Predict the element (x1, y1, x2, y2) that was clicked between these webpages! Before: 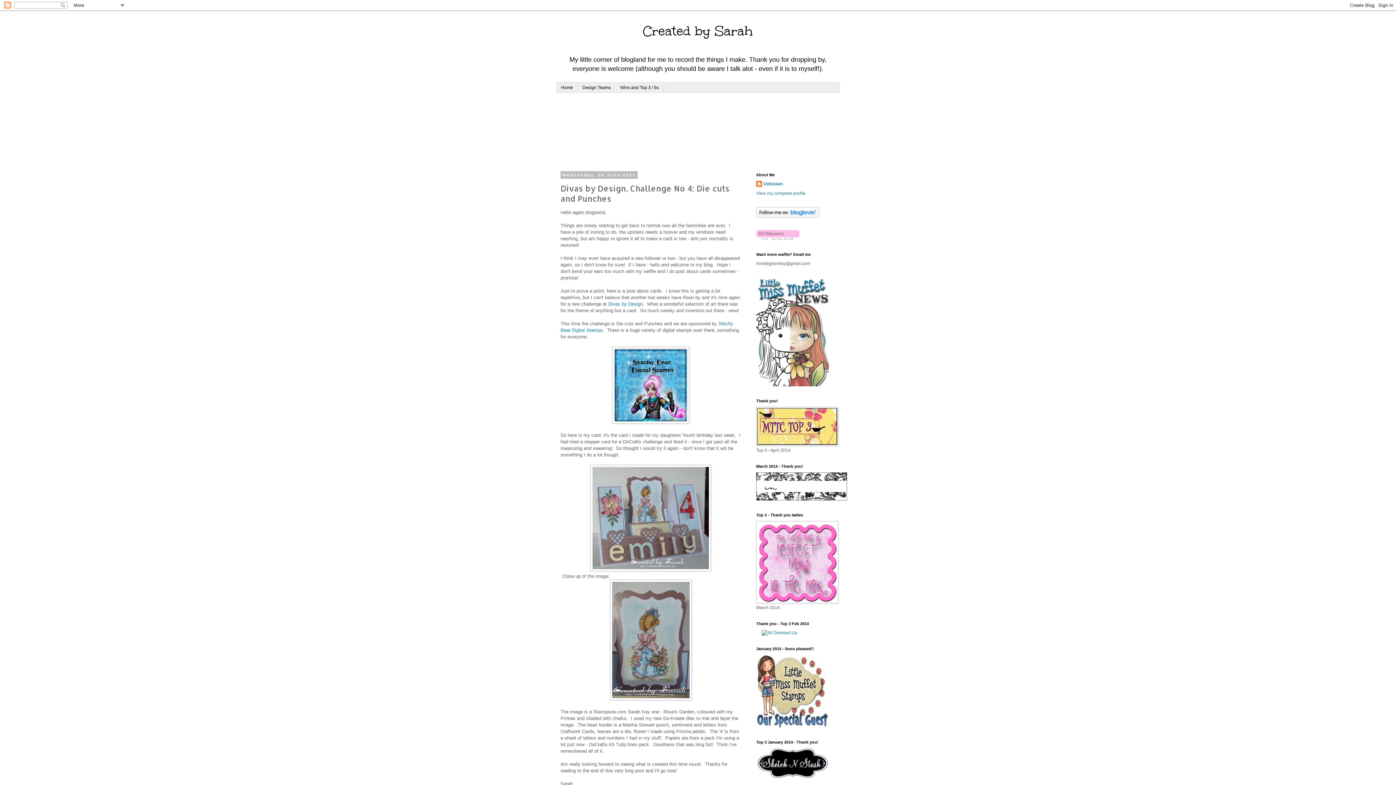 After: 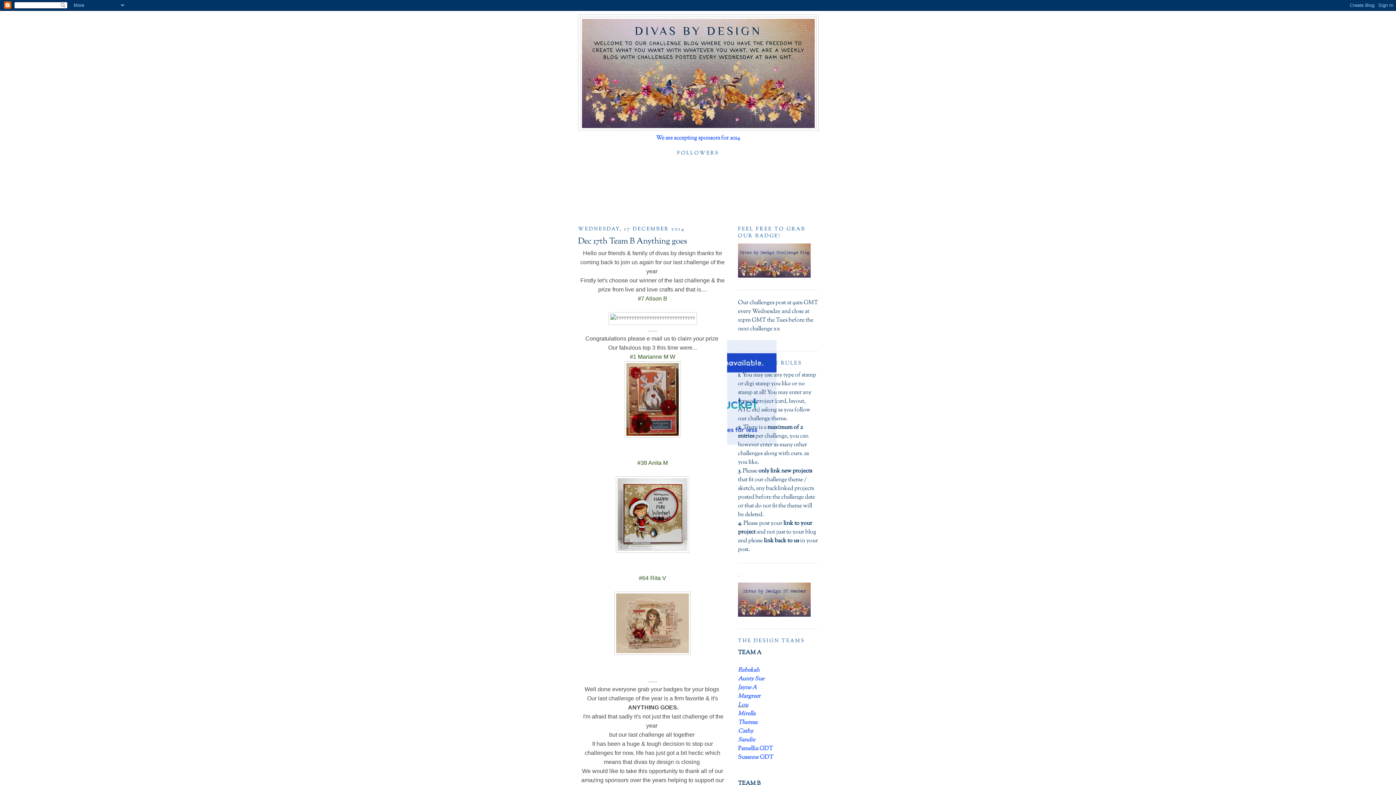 Action: label: Divas by Design bbox: (608, 301, 642, 306)